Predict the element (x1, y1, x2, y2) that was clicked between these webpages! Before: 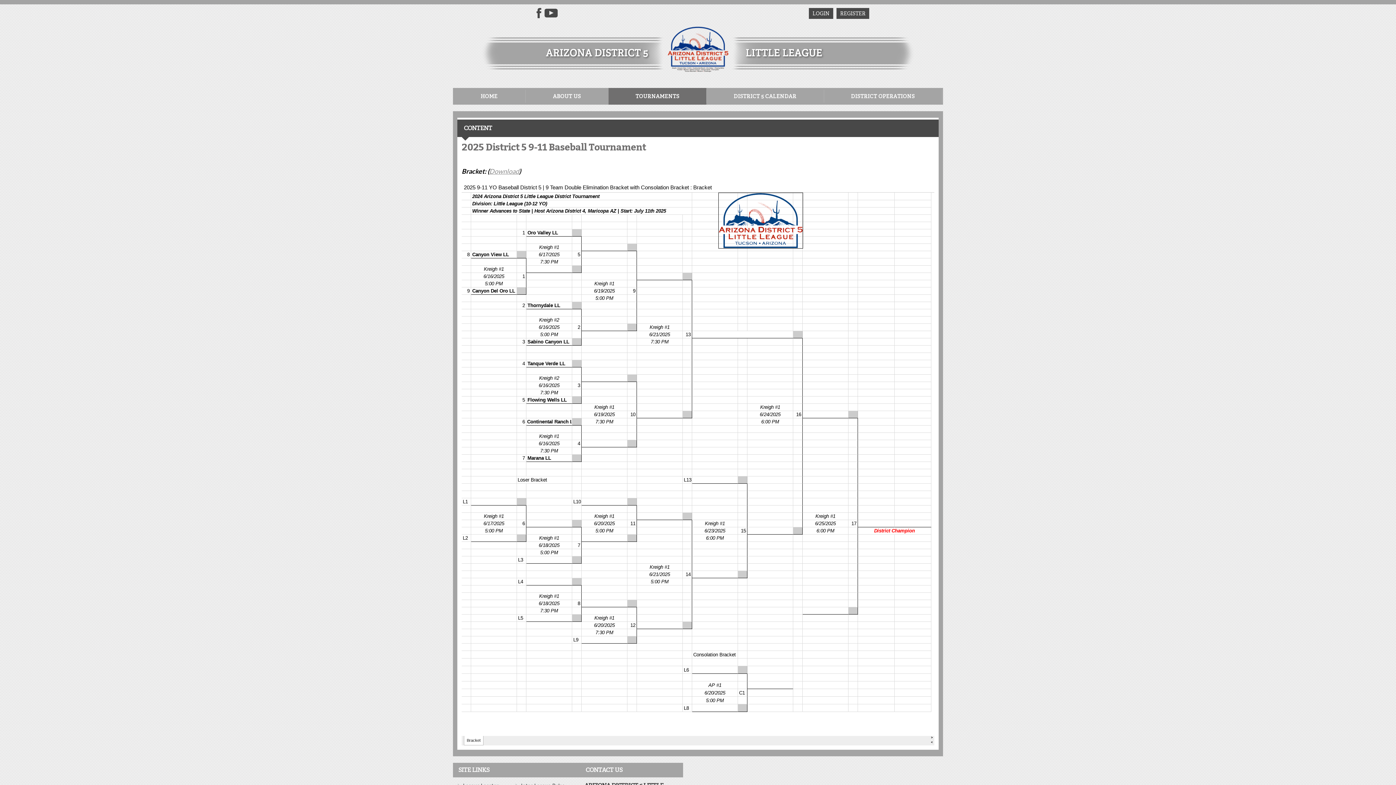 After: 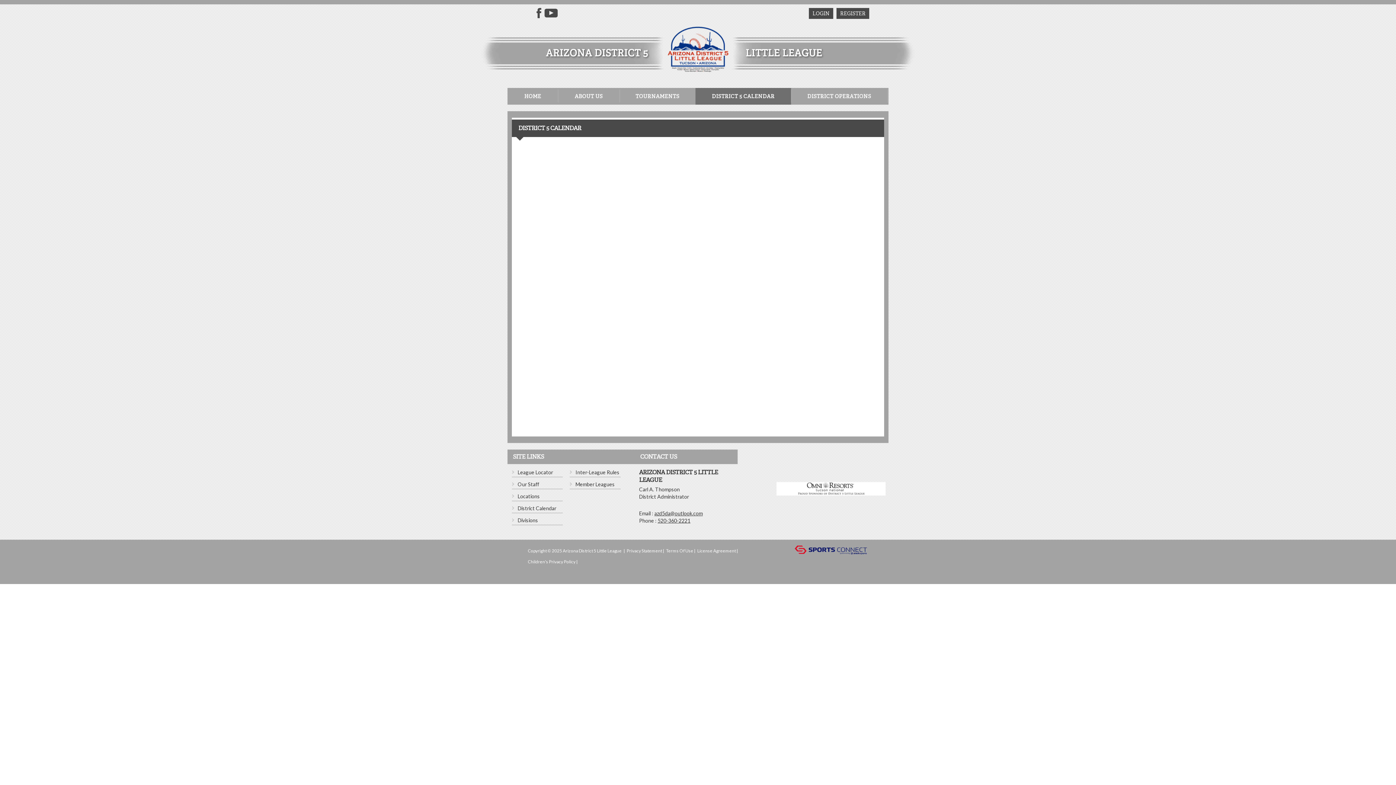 Action: bbox: (706, 88, 824, 104) label: DISTRICT 5 CALENDAR